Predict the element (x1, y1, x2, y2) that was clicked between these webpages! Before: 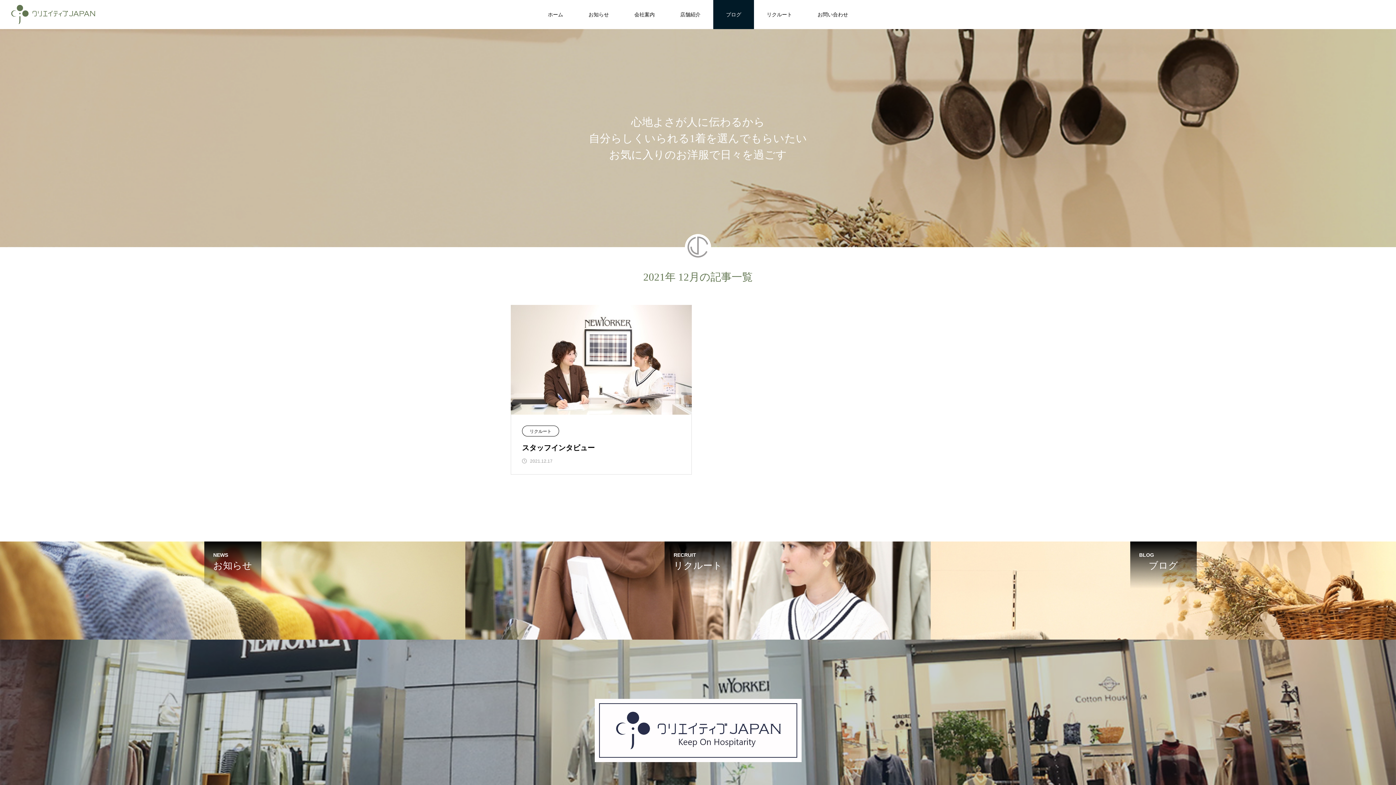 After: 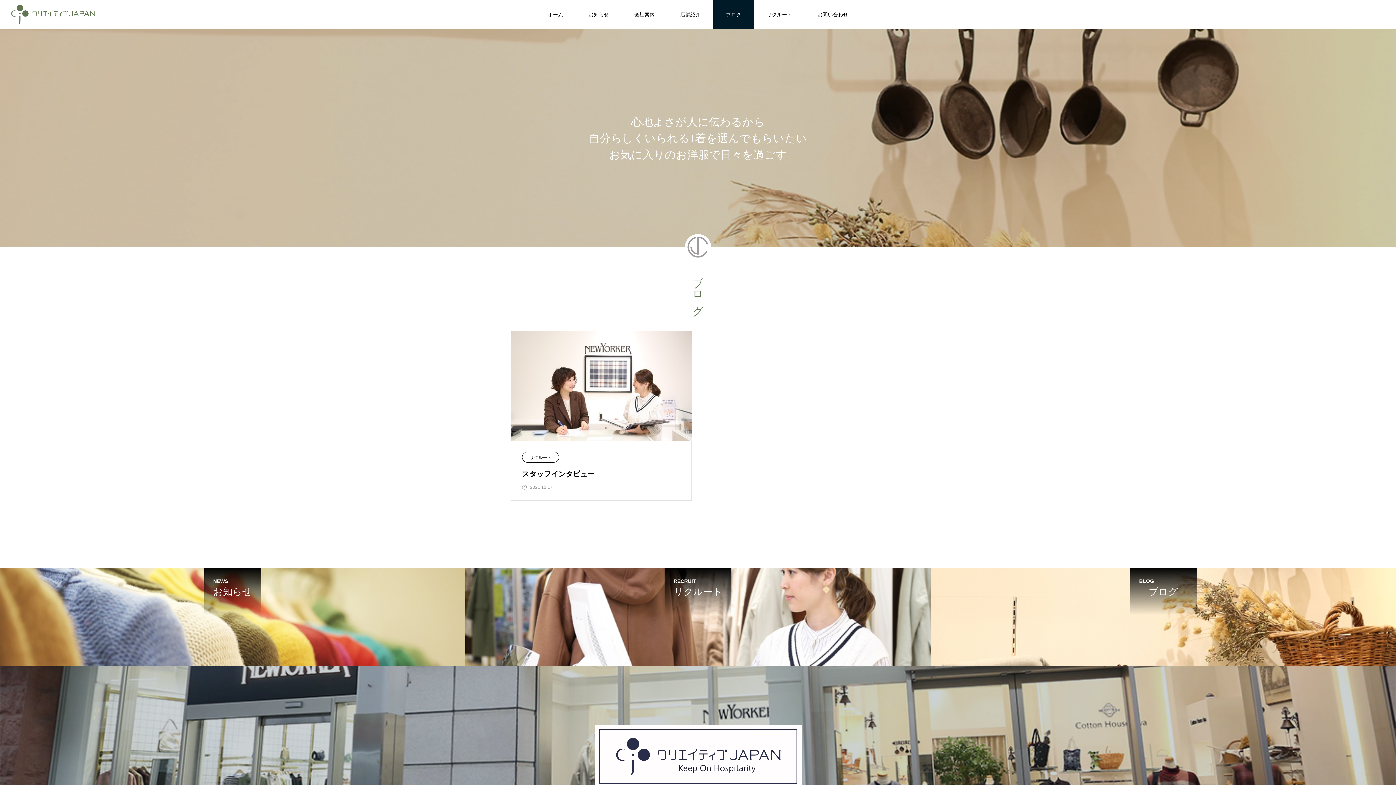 Action: label: ブログ bbox: (713, 0, 754, 29)